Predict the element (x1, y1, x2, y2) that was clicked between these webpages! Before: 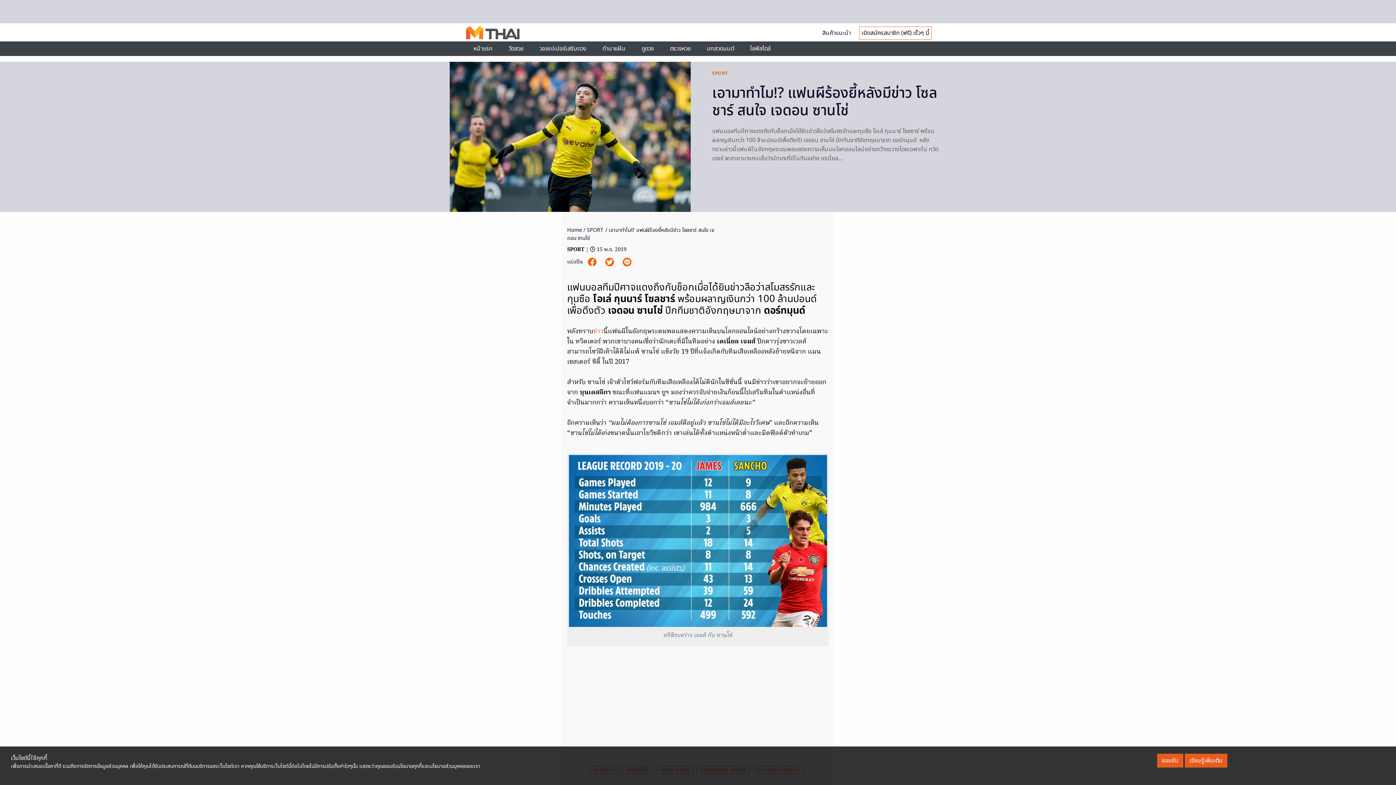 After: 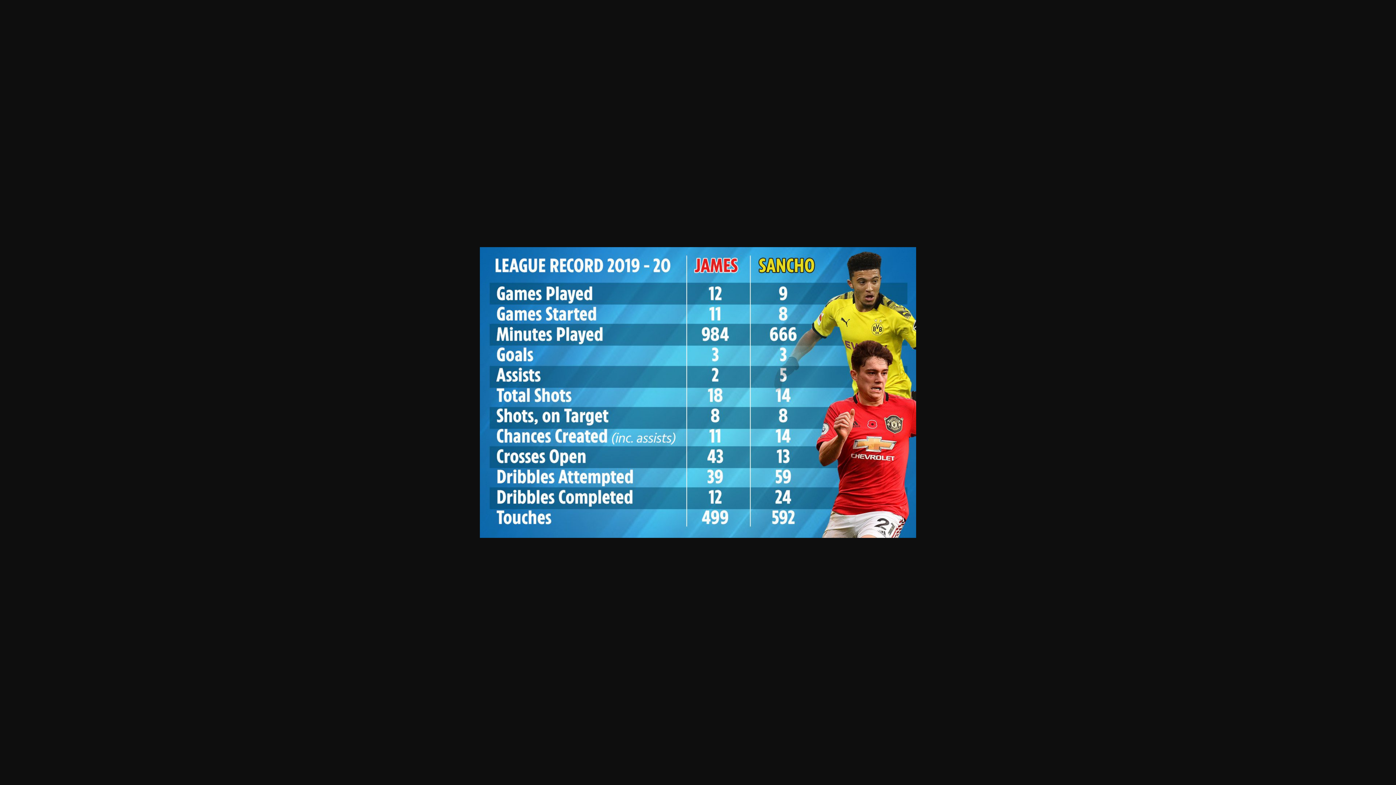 Action: bbox: (569, 455, 827, 627)